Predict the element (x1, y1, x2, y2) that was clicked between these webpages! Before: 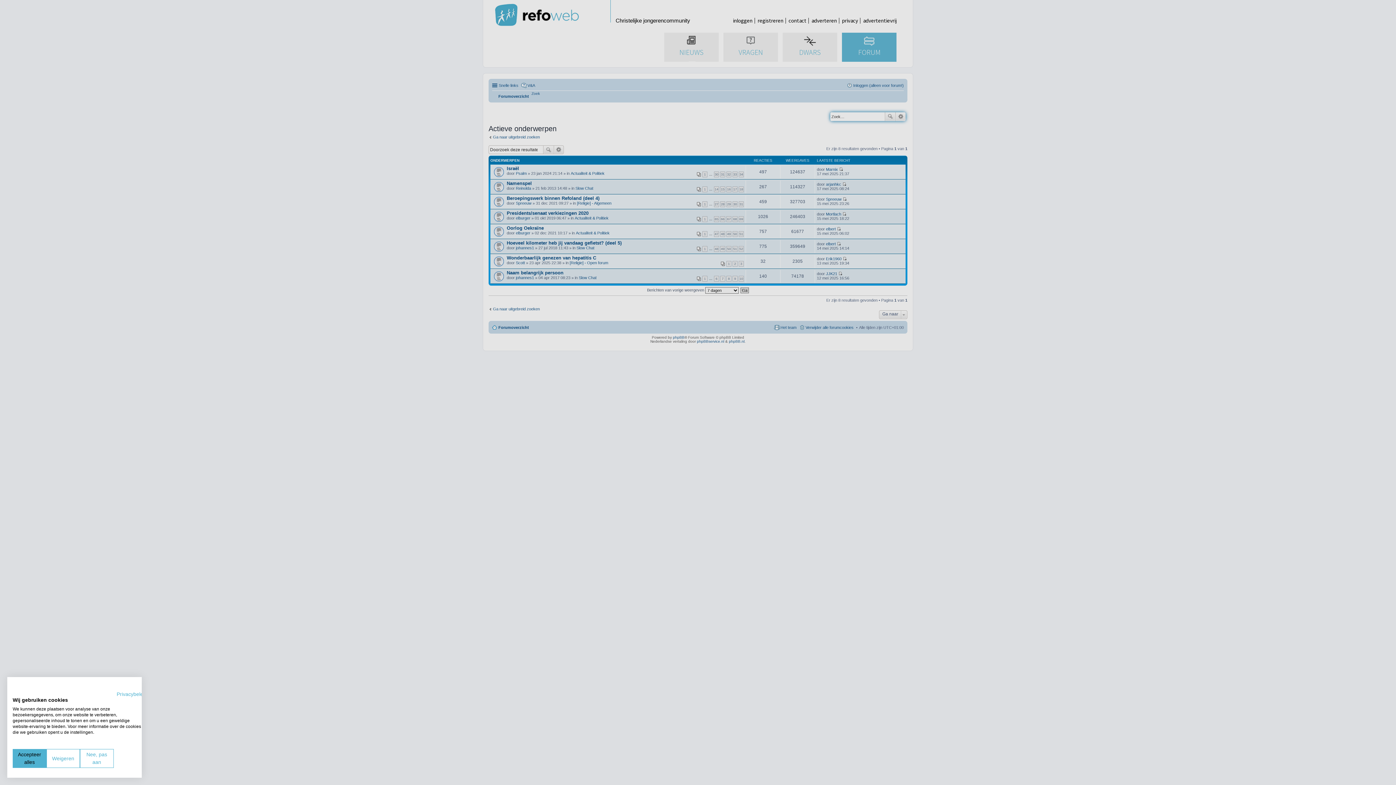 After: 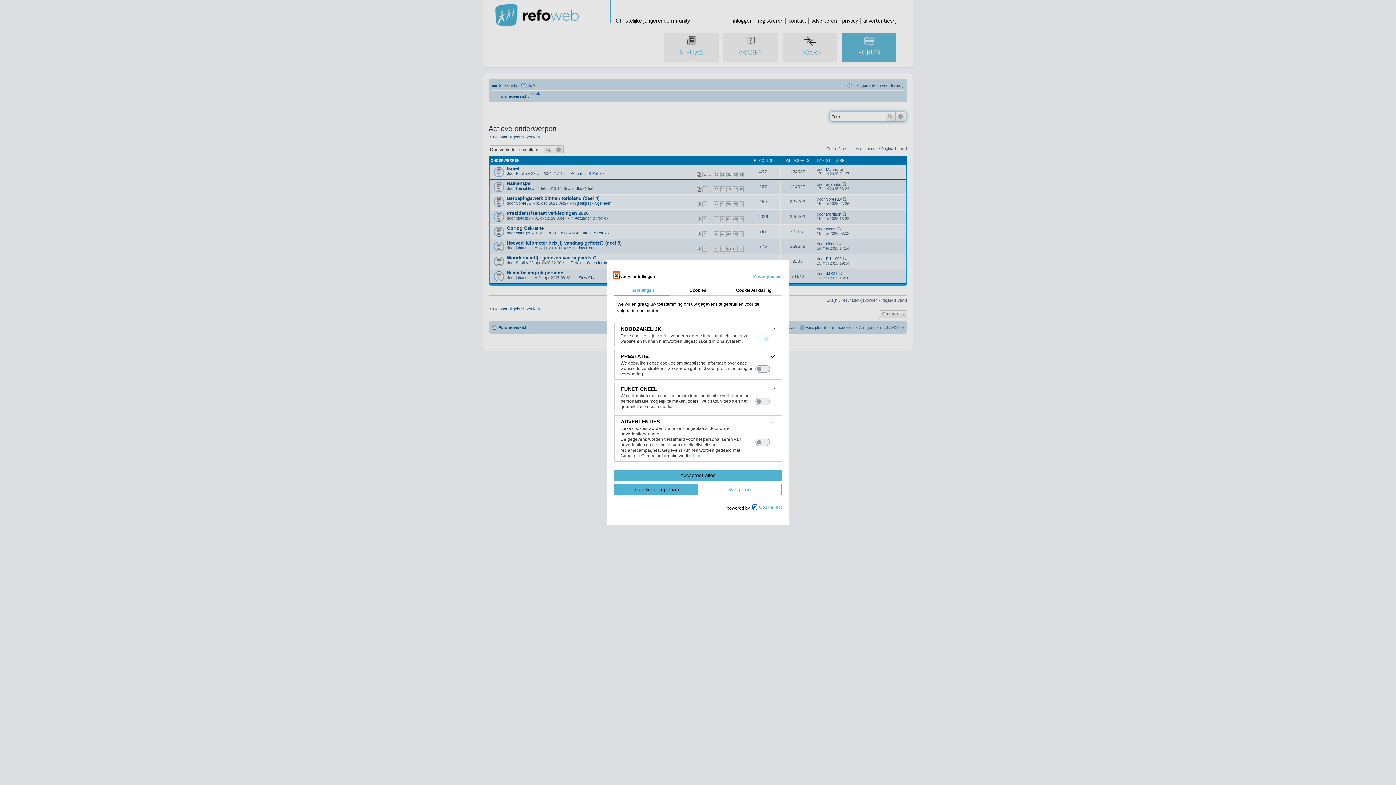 Action: bbox: (80, 749, 113, 768) label: Pas cookie voorkeuren aan